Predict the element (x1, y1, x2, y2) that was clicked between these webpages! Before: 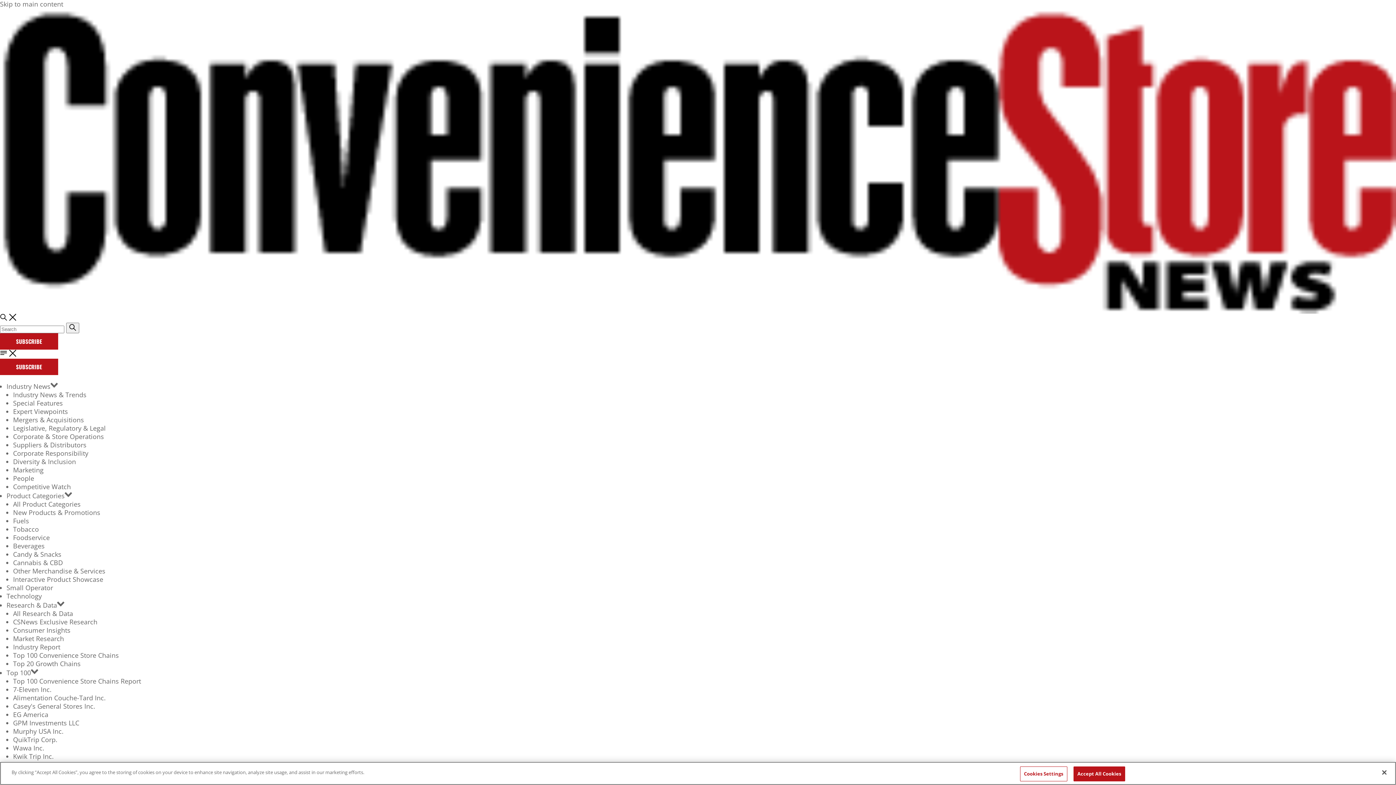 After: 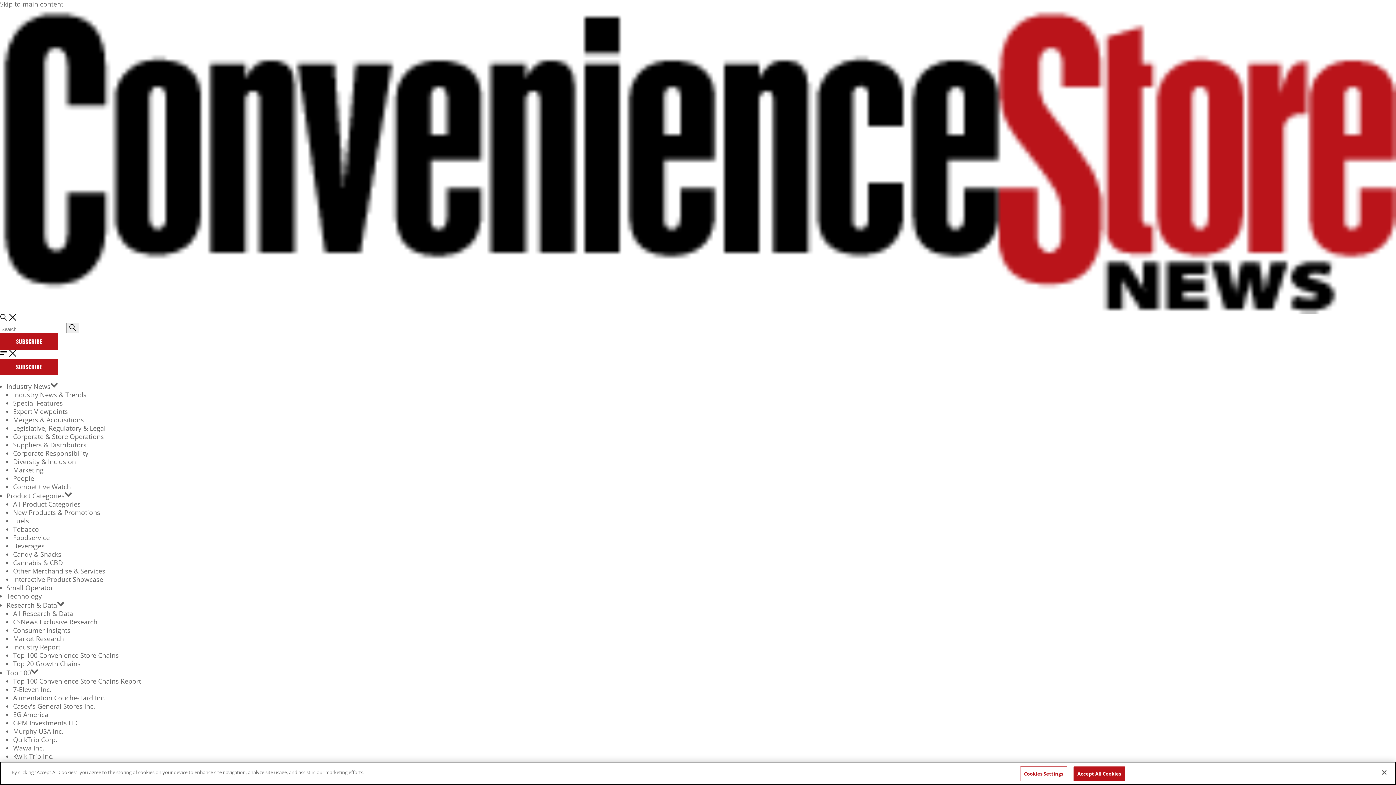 Action: label: Marketing bbox: (13, 465, 43, 474)